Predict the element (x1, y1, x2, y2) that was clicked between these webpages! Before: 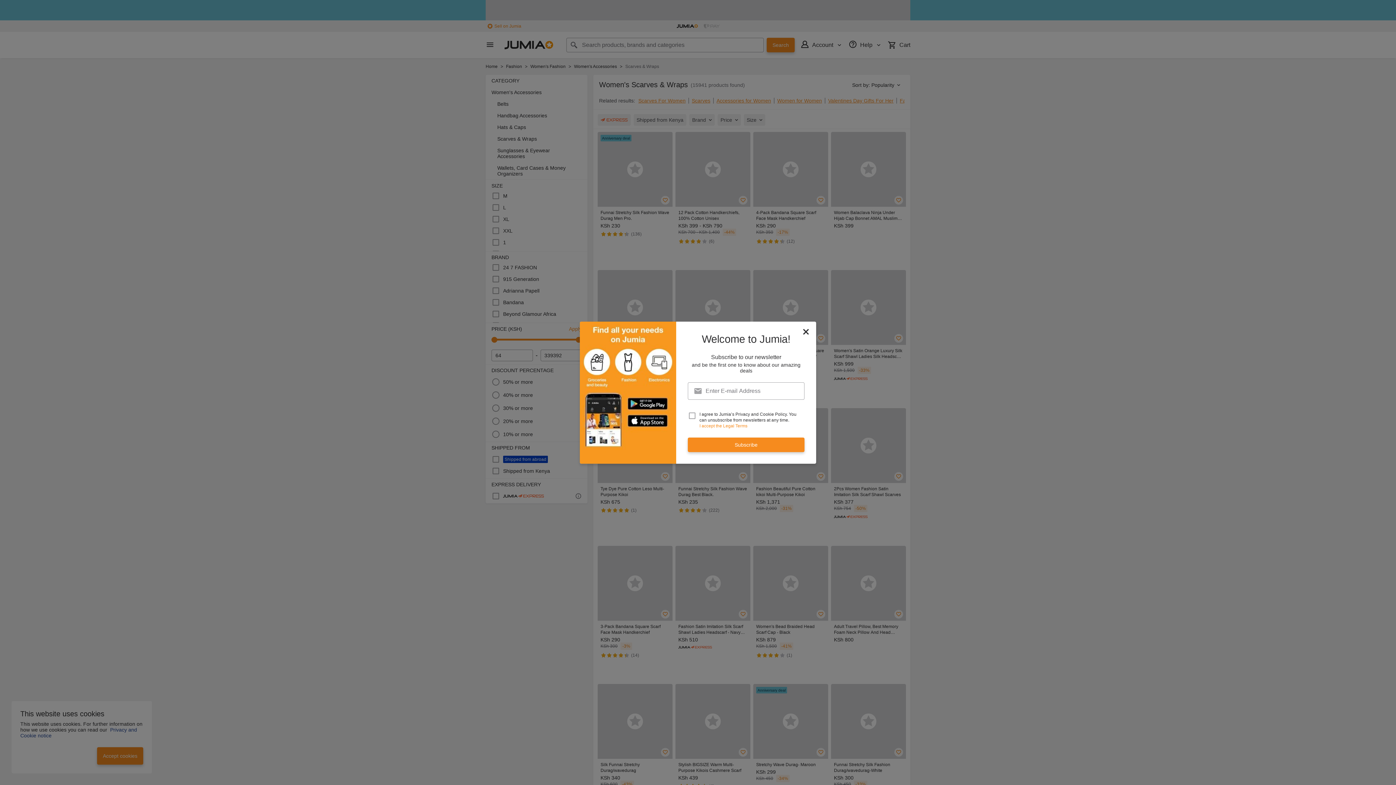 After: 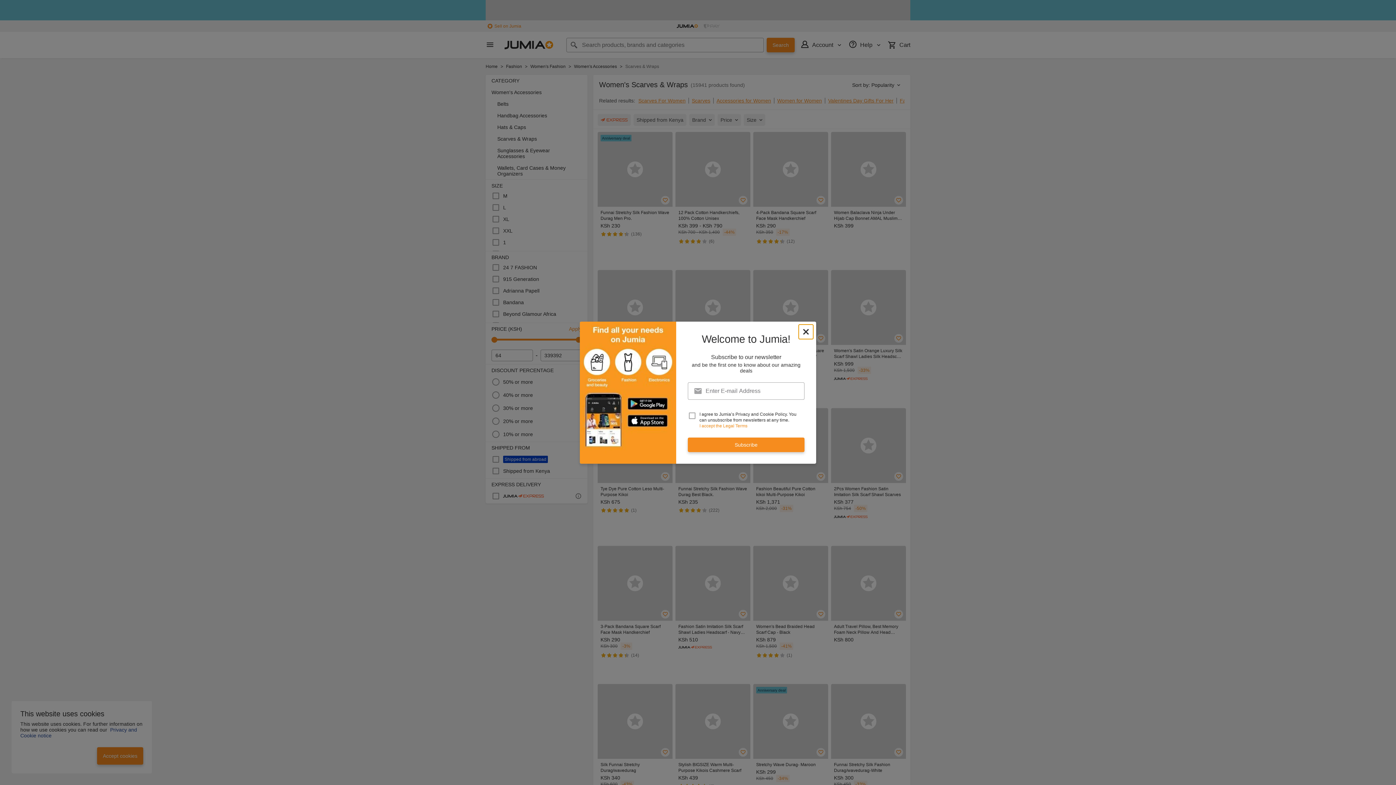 Action: label: newsletter_popup_close-cta bbox: (798, 324, 813, 339)